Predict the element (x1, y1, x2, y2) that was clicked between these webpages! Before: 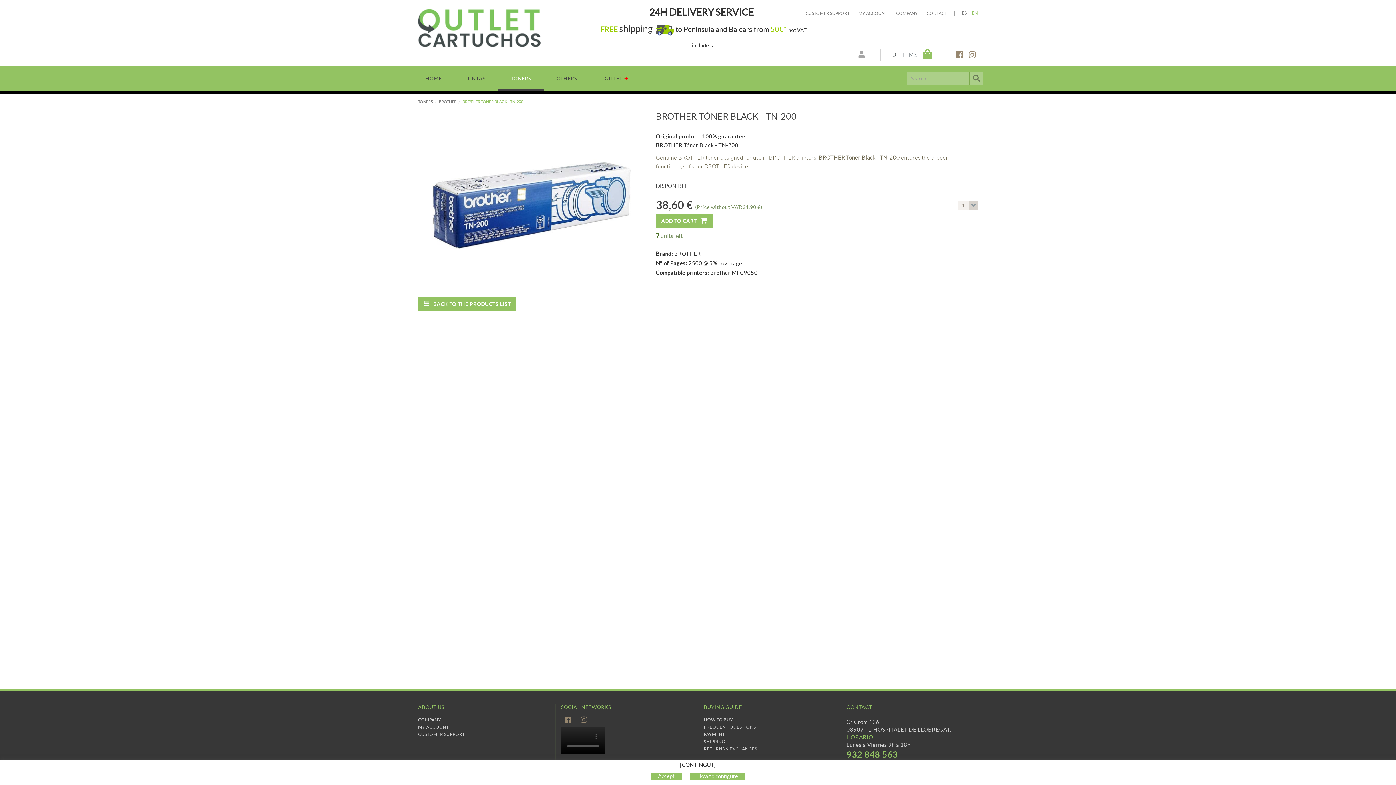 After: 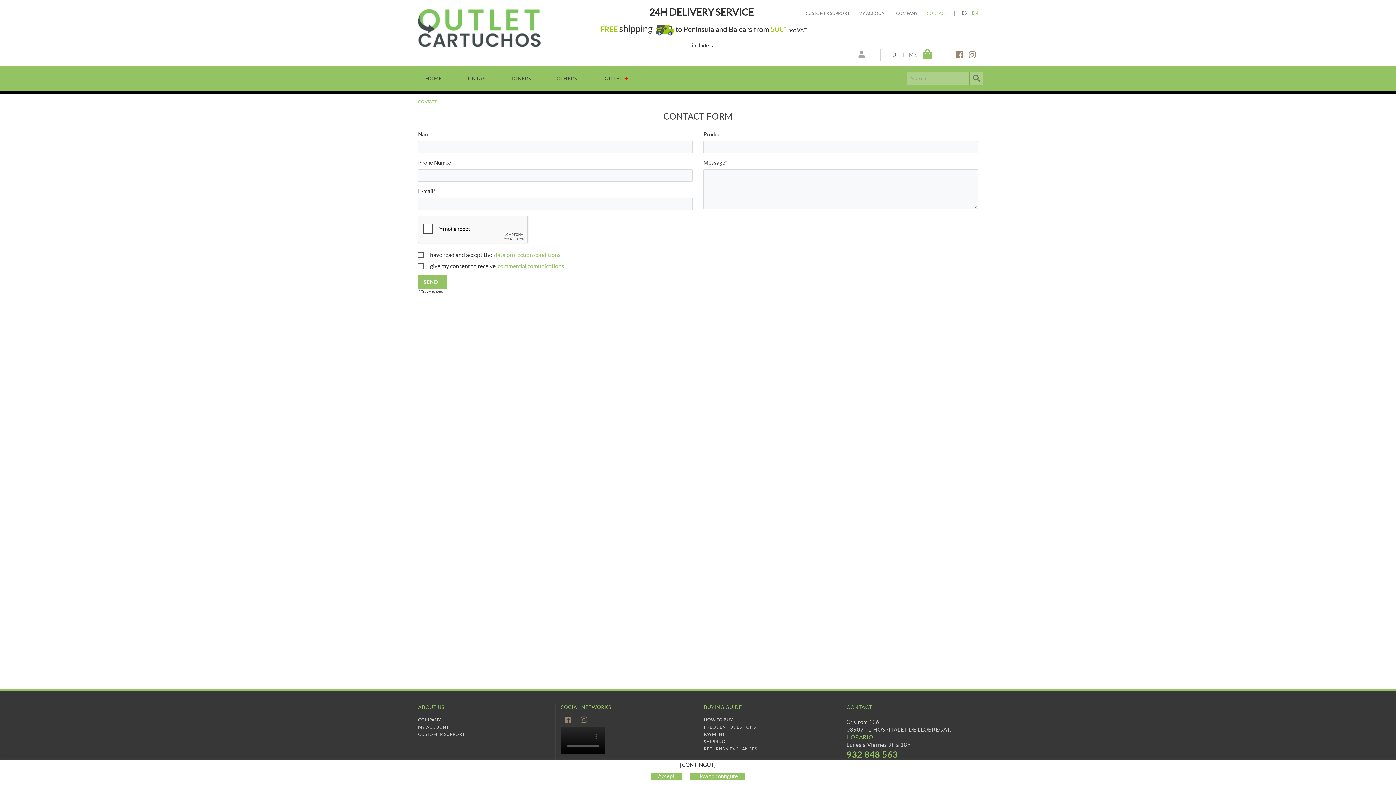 Action: bbox: (926, 10, 954, 15) label: CONTACT